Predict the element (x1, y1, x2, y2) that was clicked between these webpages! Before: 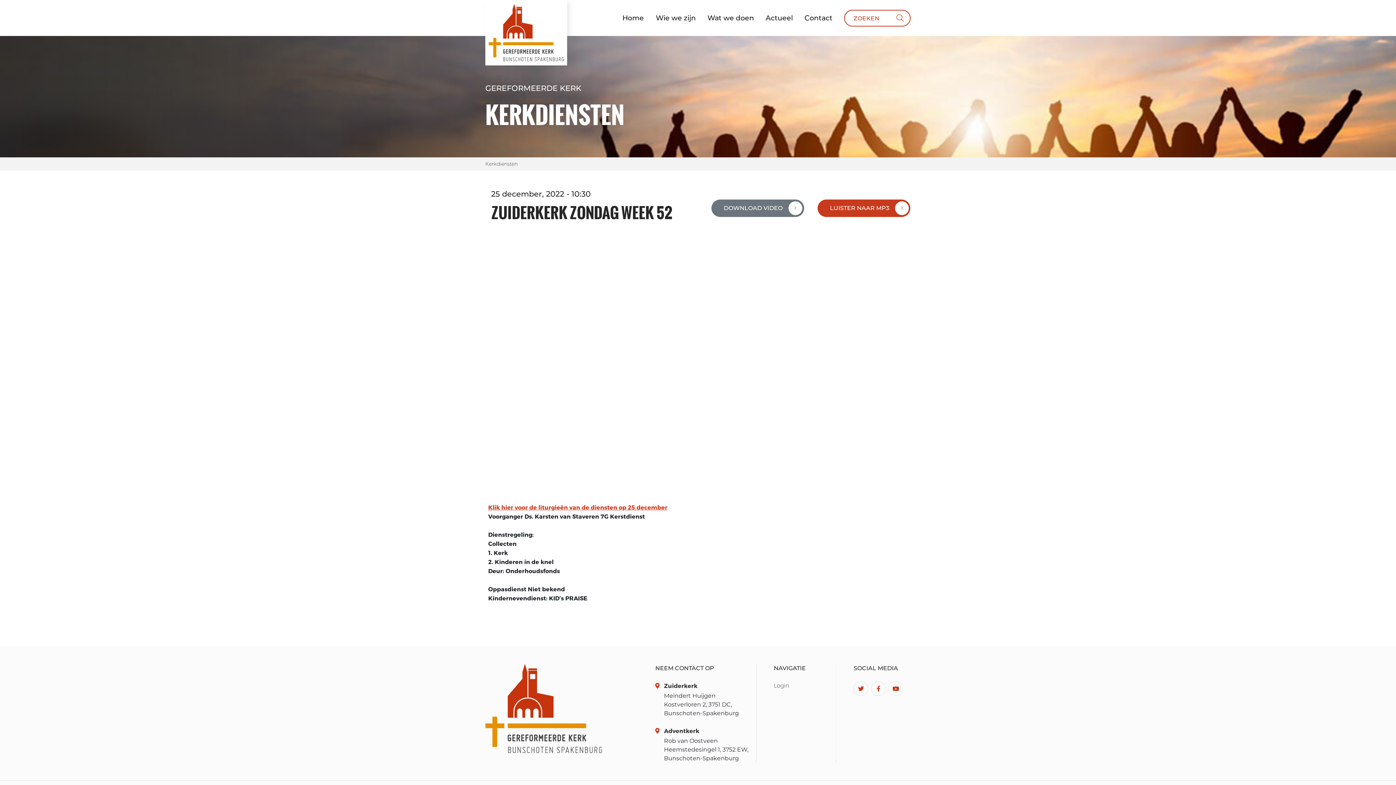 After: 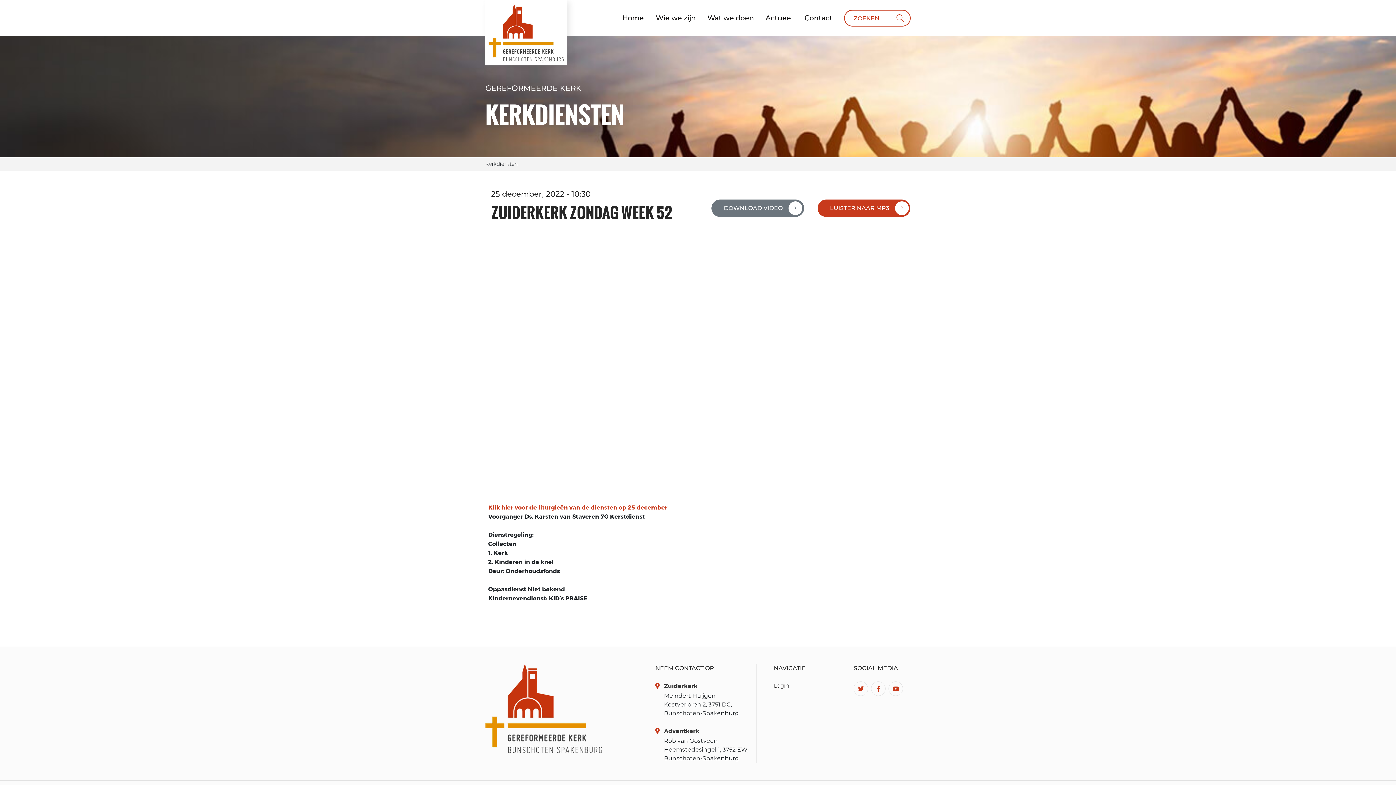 Action: bbox: (871, 681, 885, 696)